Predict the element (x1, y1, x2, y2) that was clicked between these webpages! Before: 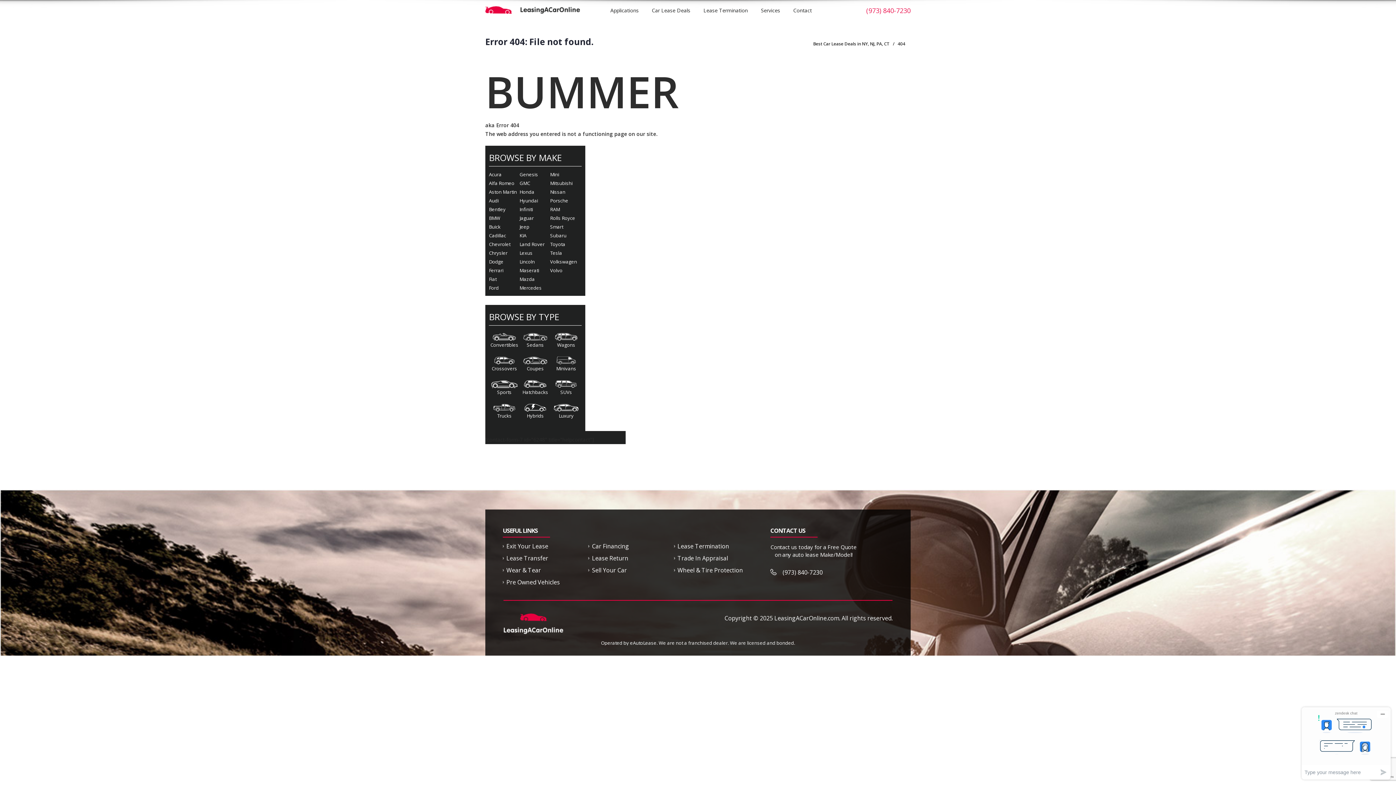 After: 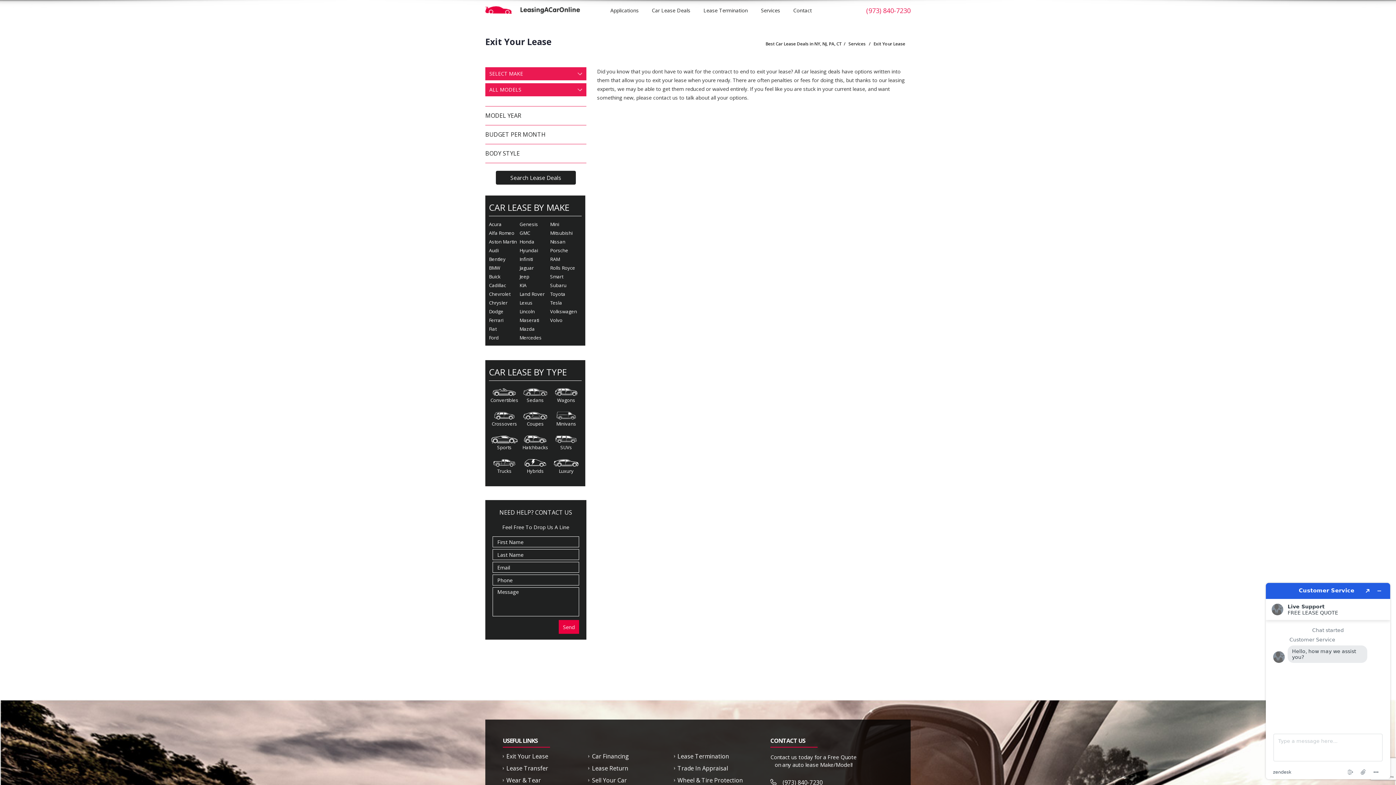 Action: bbox: (502, 543, 548, 549) label: Exit Your Lease